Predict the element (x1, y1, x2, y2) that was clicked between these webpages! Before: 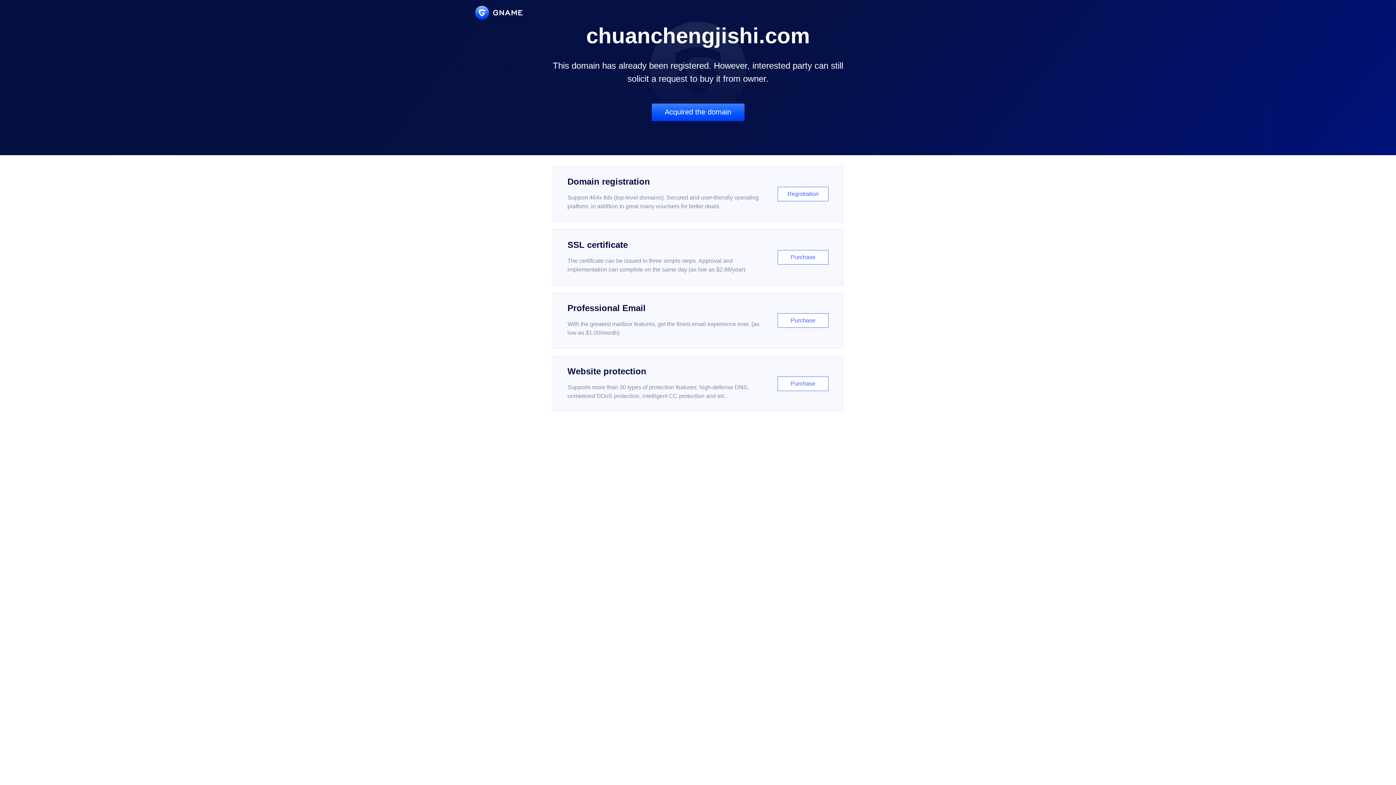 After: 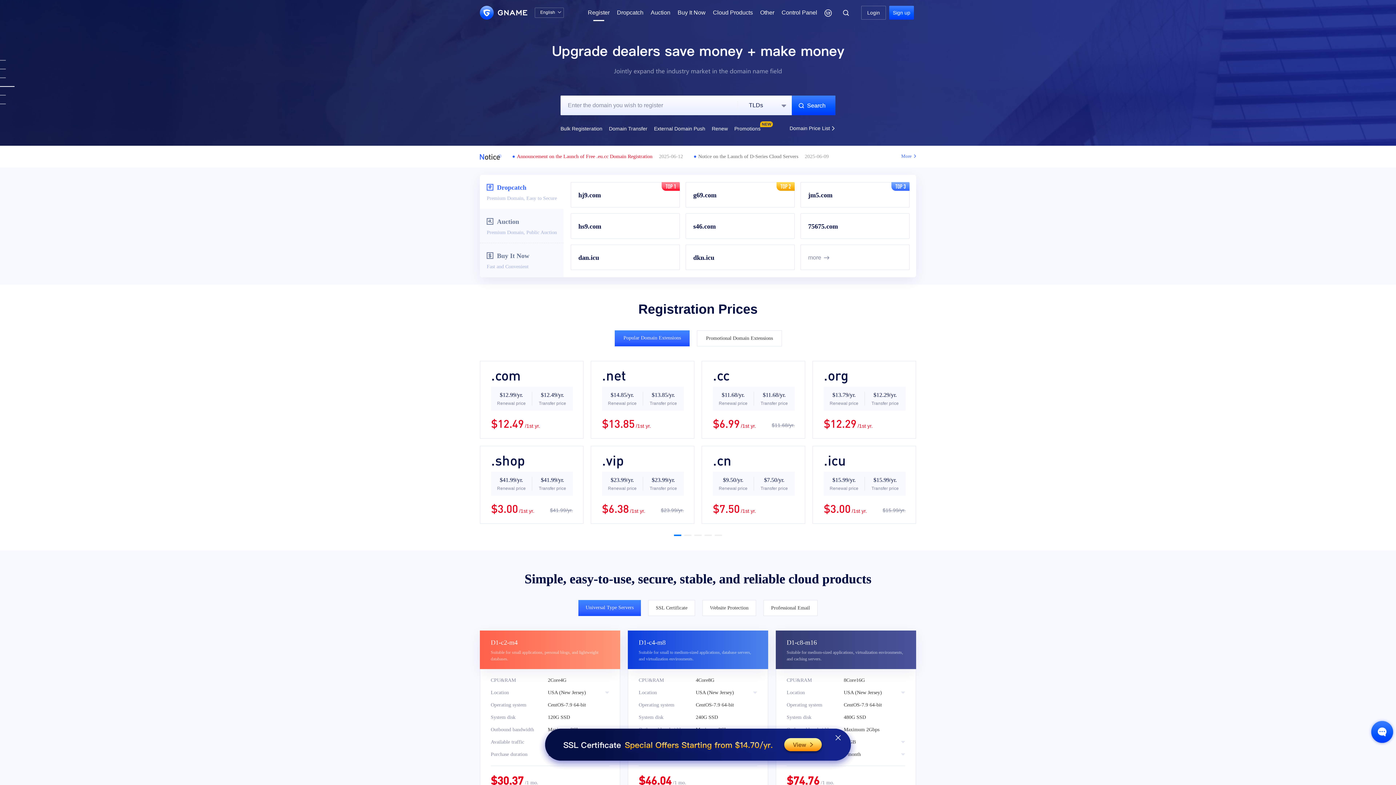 Action: bbox: (552, 166, 843, 222) label: Domain registration

Support 464x tlds (top-level domains). Secured and user-friendly operating platform, in addition to great many vouchers for better deals.

Registration